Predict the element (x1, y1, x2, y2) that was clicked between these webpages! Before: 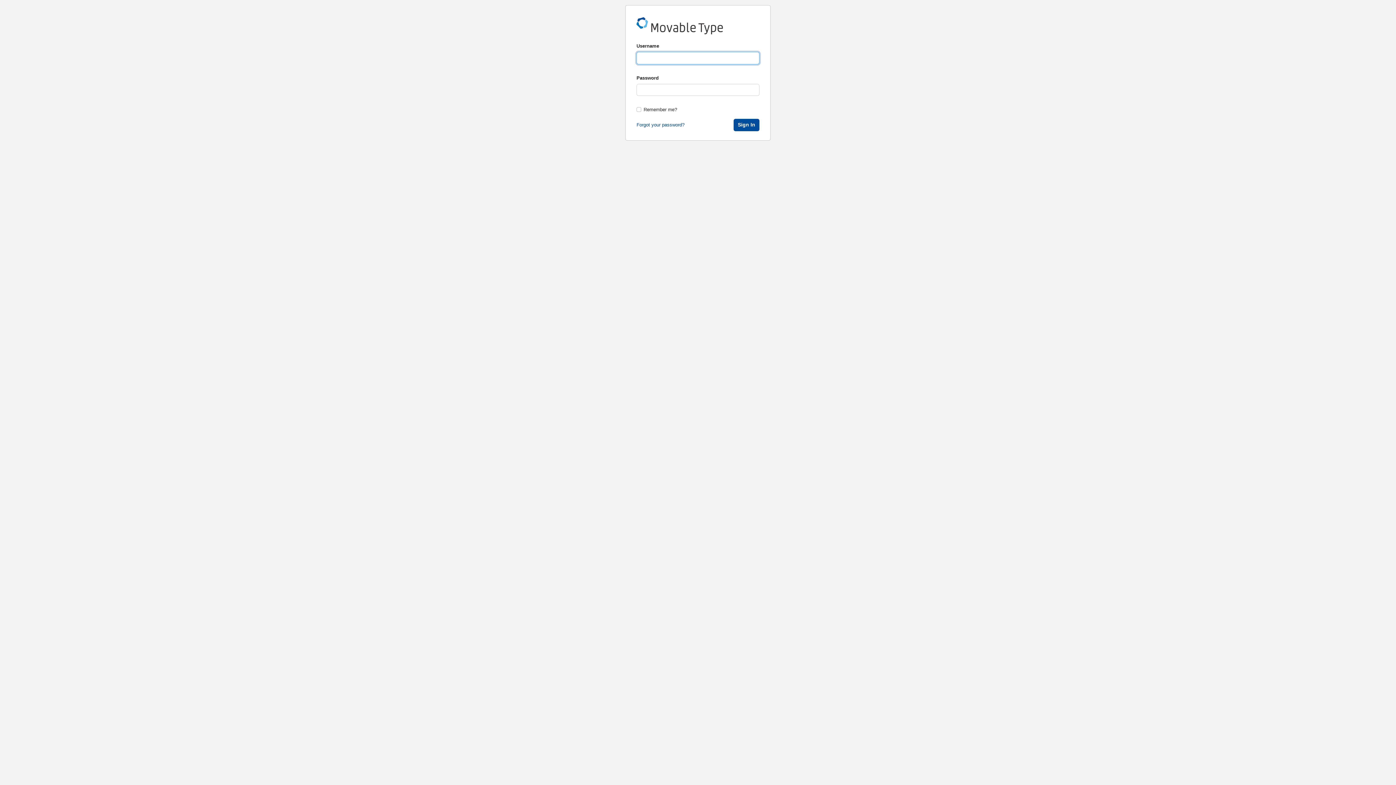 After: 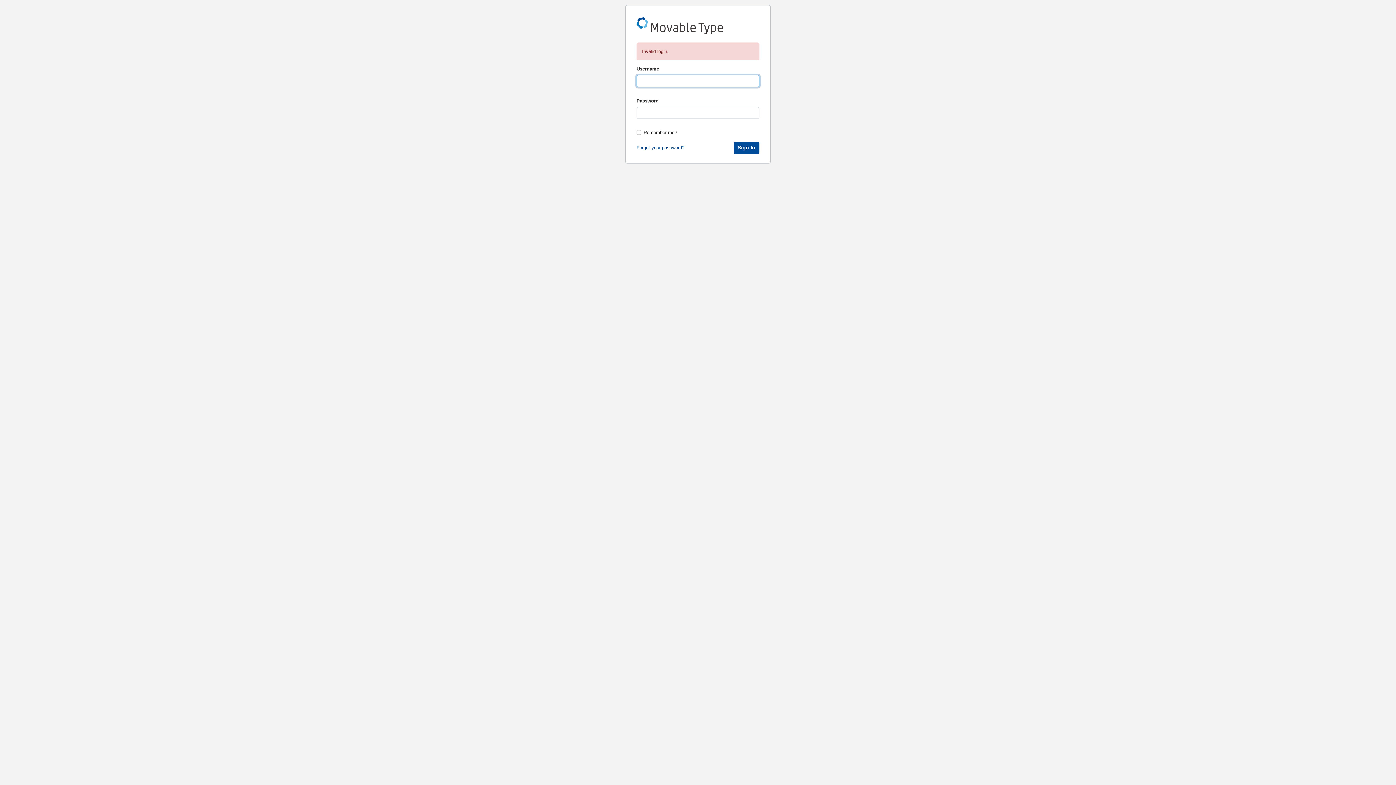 Action: label: Sign In bbox: (733, 118, 759, 131)